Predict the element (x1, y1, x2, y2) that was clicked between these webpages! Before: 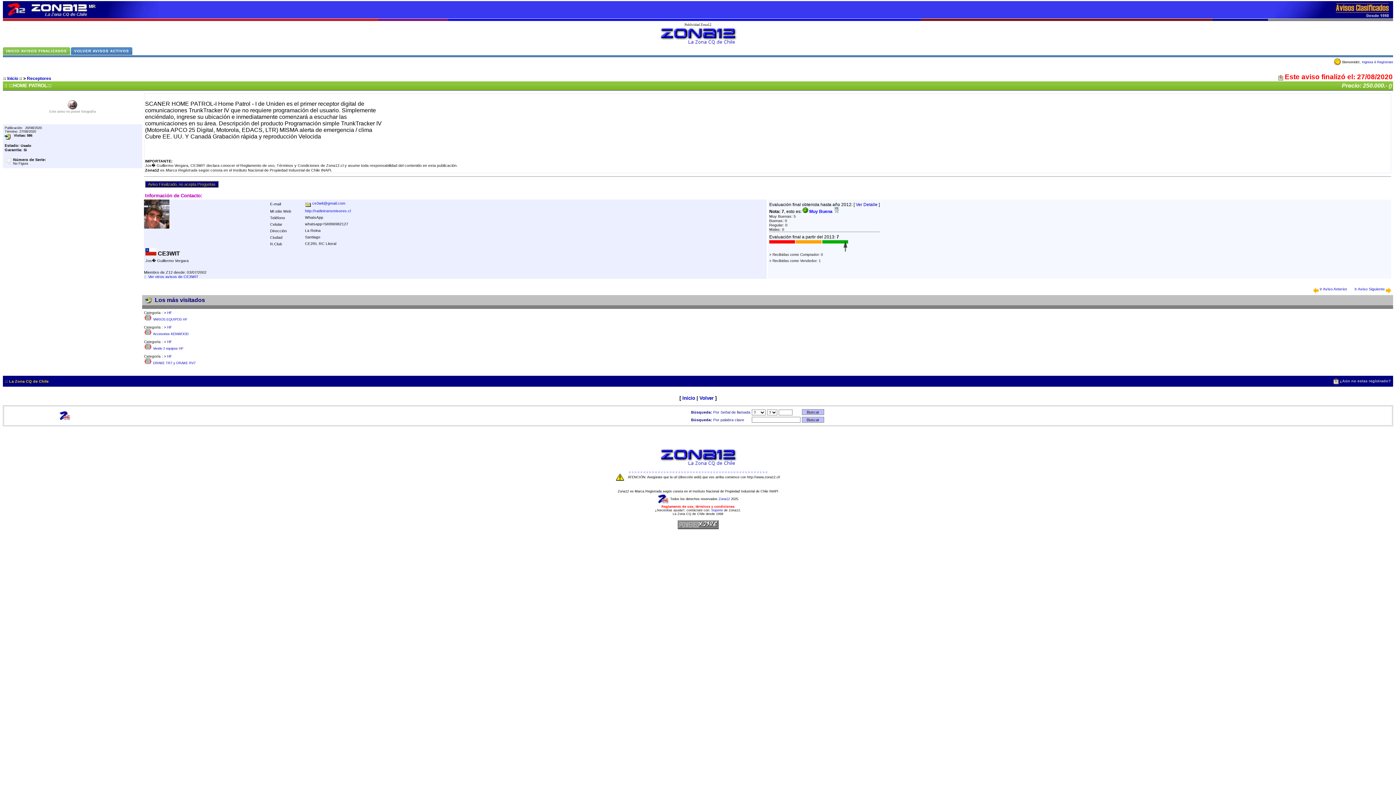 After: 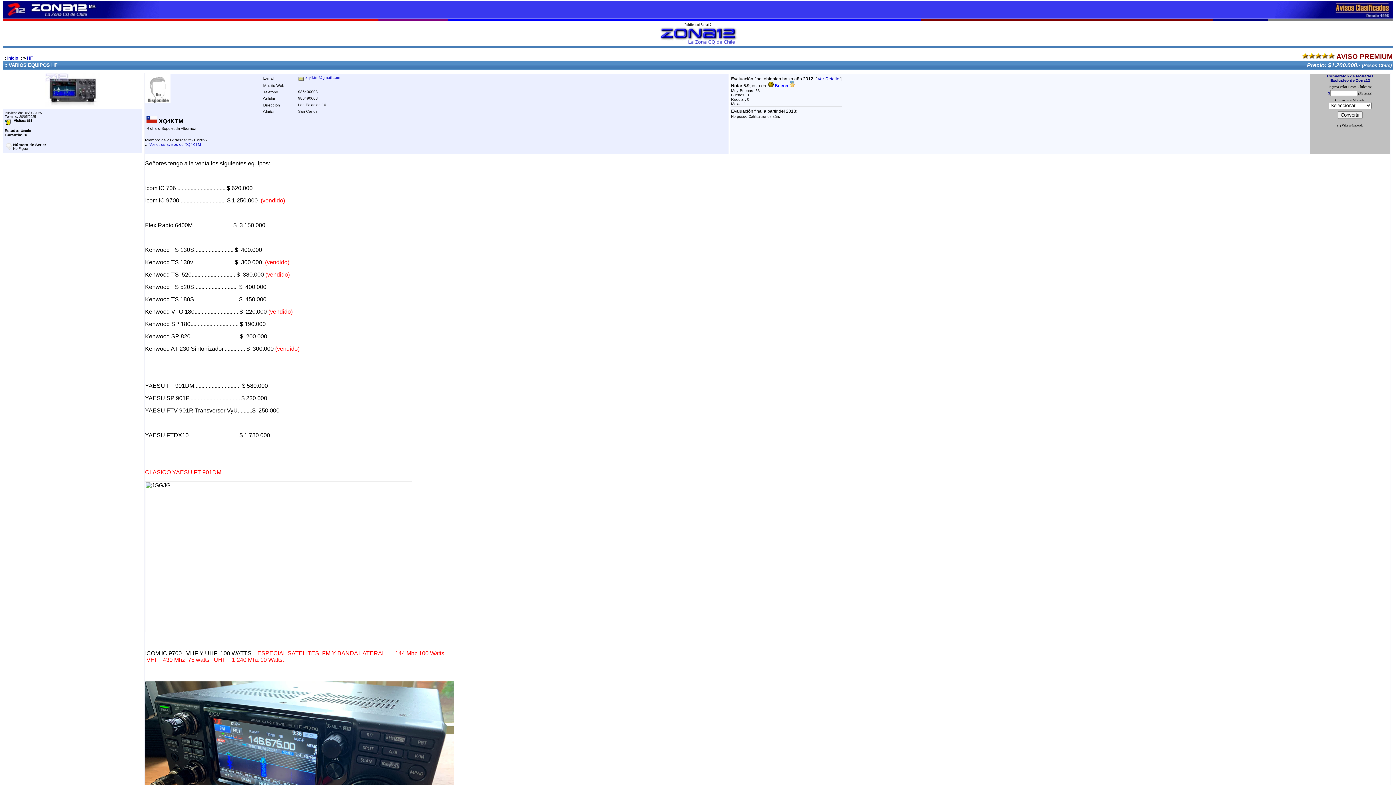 Action: label: VARIOS EQUIPOS HF bbox: (153, 317, 187, 321)